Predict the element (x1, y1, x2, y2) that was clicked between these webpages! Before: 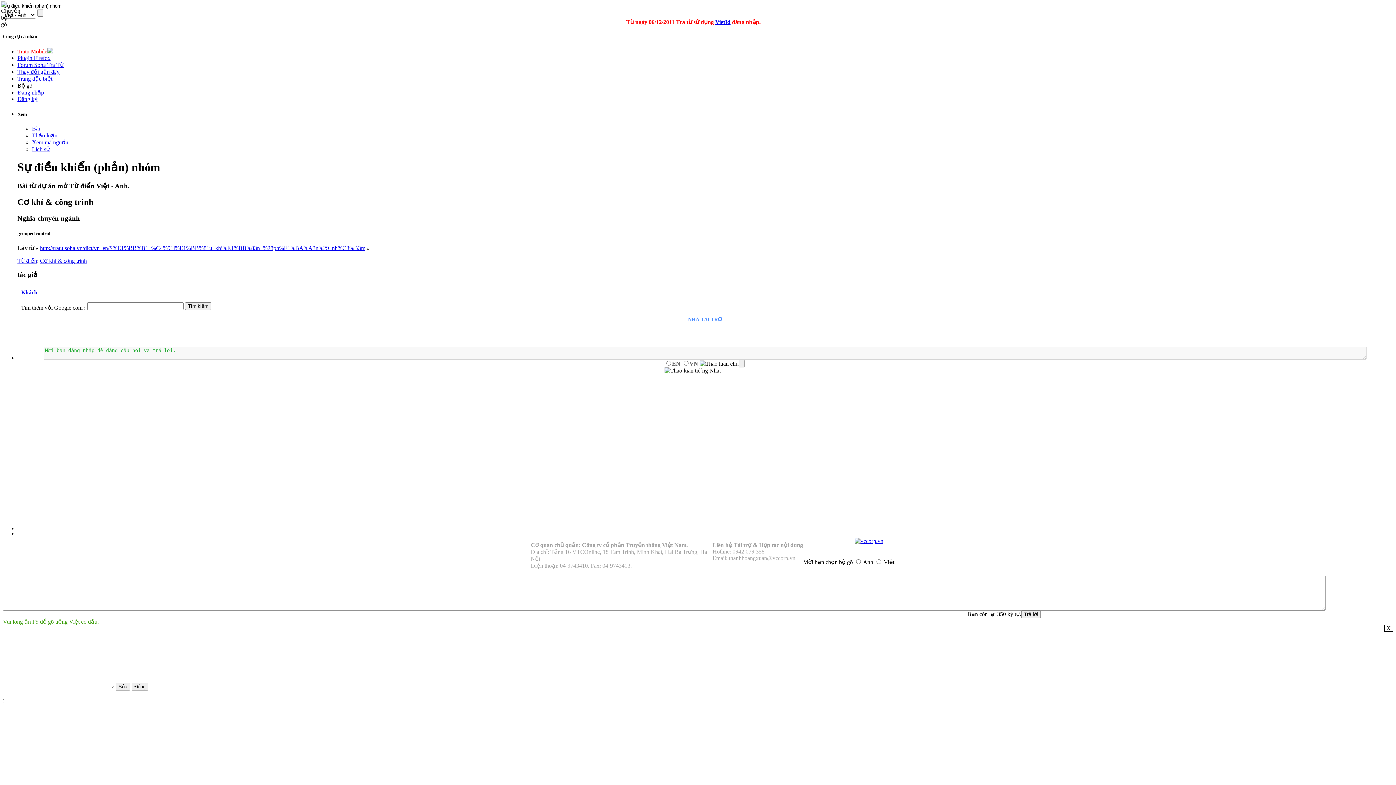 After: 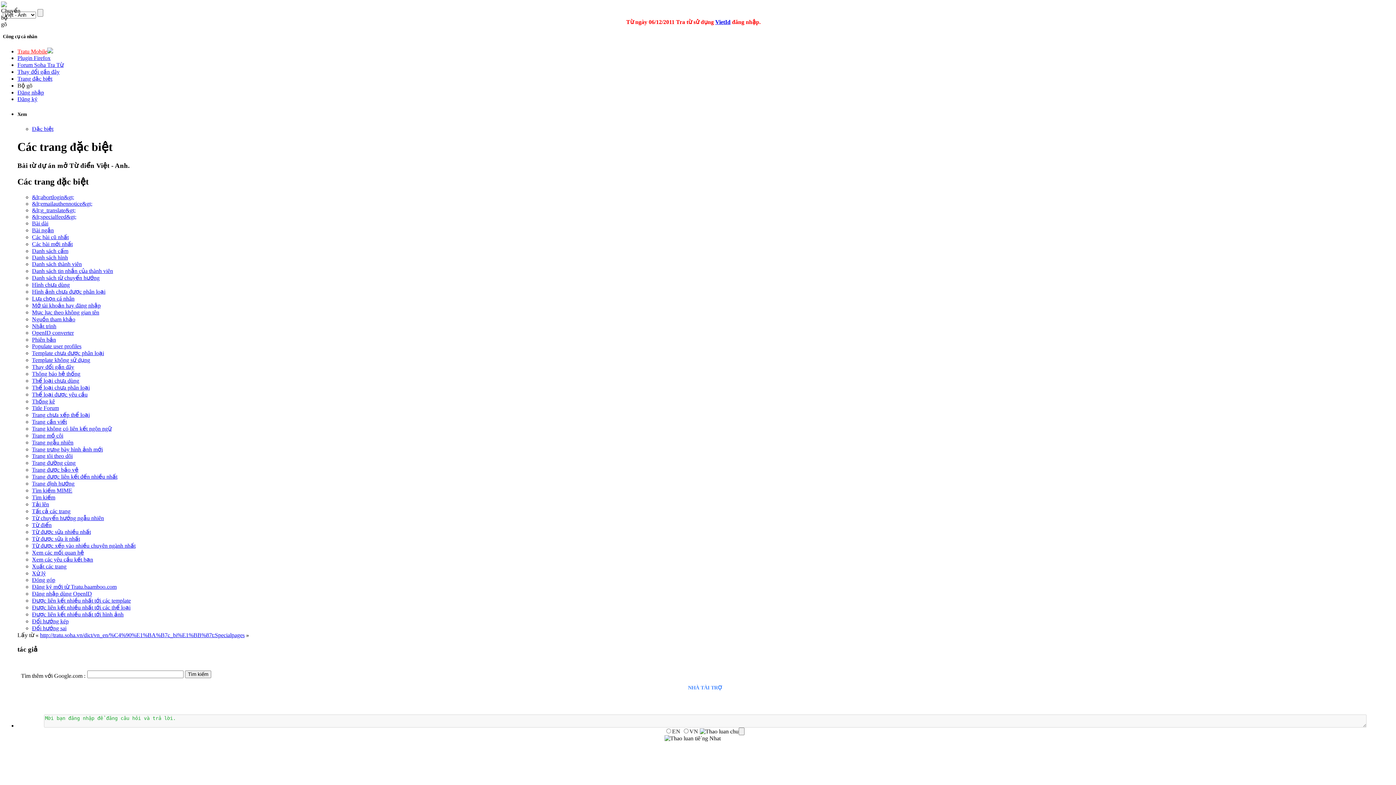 Action: bbox: (17, 75, 52, 81) label: Trang đặc biệt